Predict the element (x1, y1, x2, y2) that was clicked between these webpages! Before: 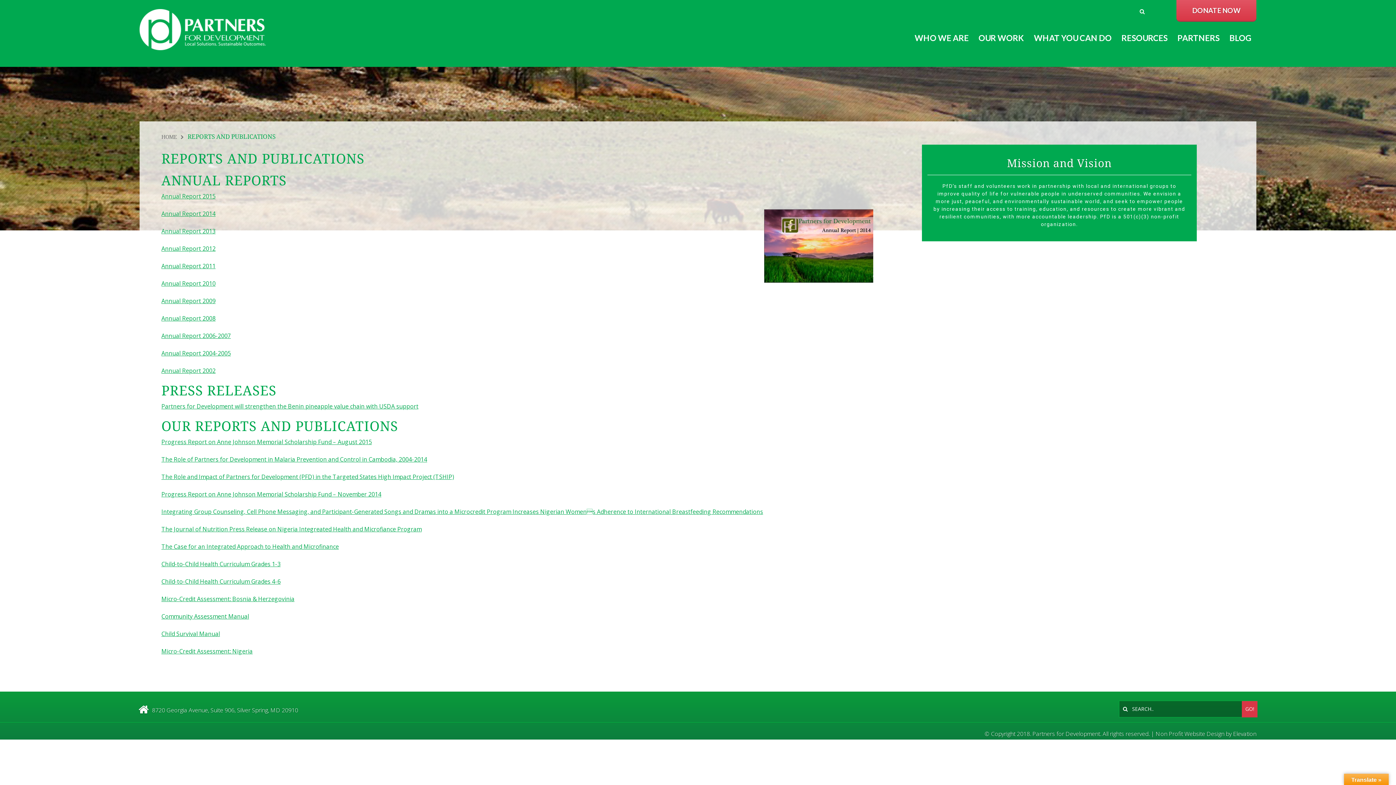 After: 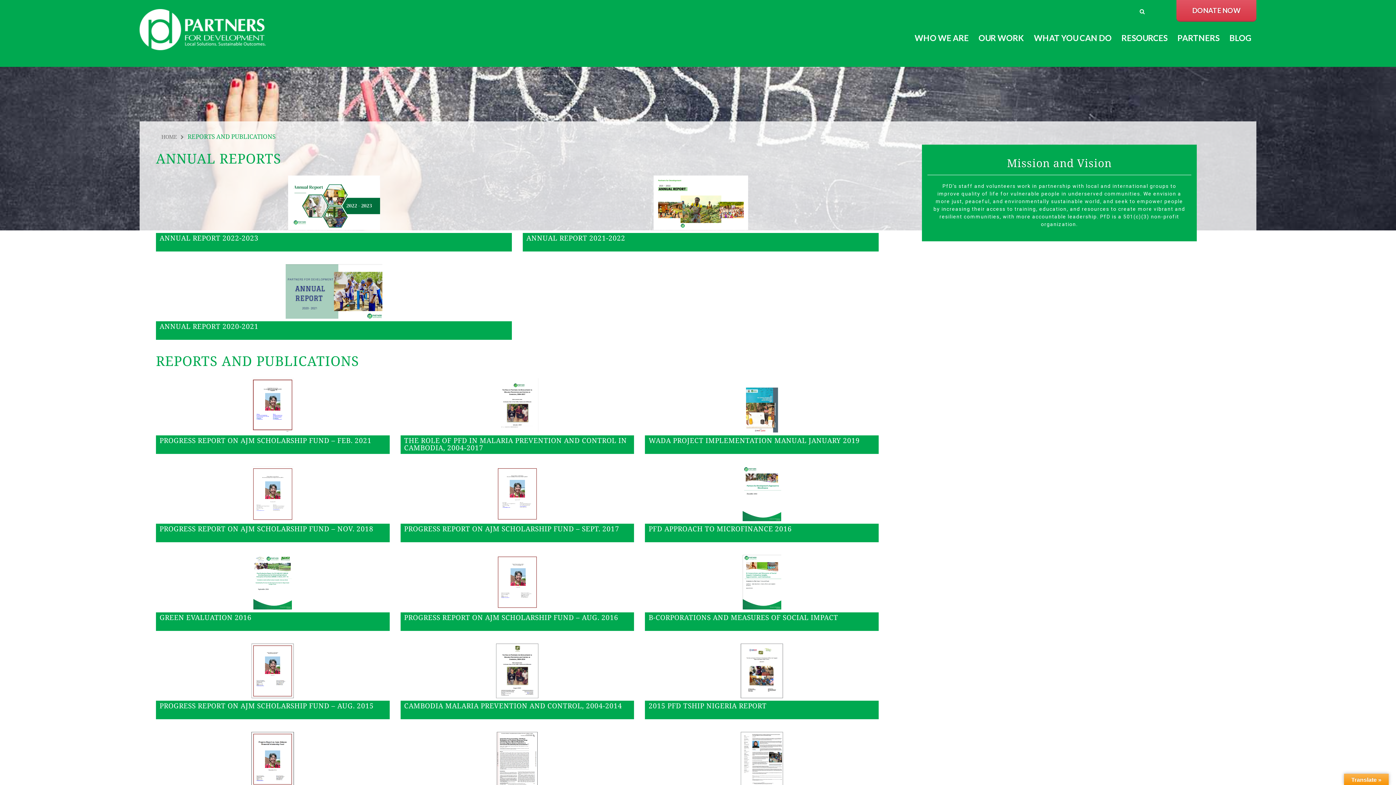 Action: label: RESOURCES bbox: (1117, 25, 1172, 52)